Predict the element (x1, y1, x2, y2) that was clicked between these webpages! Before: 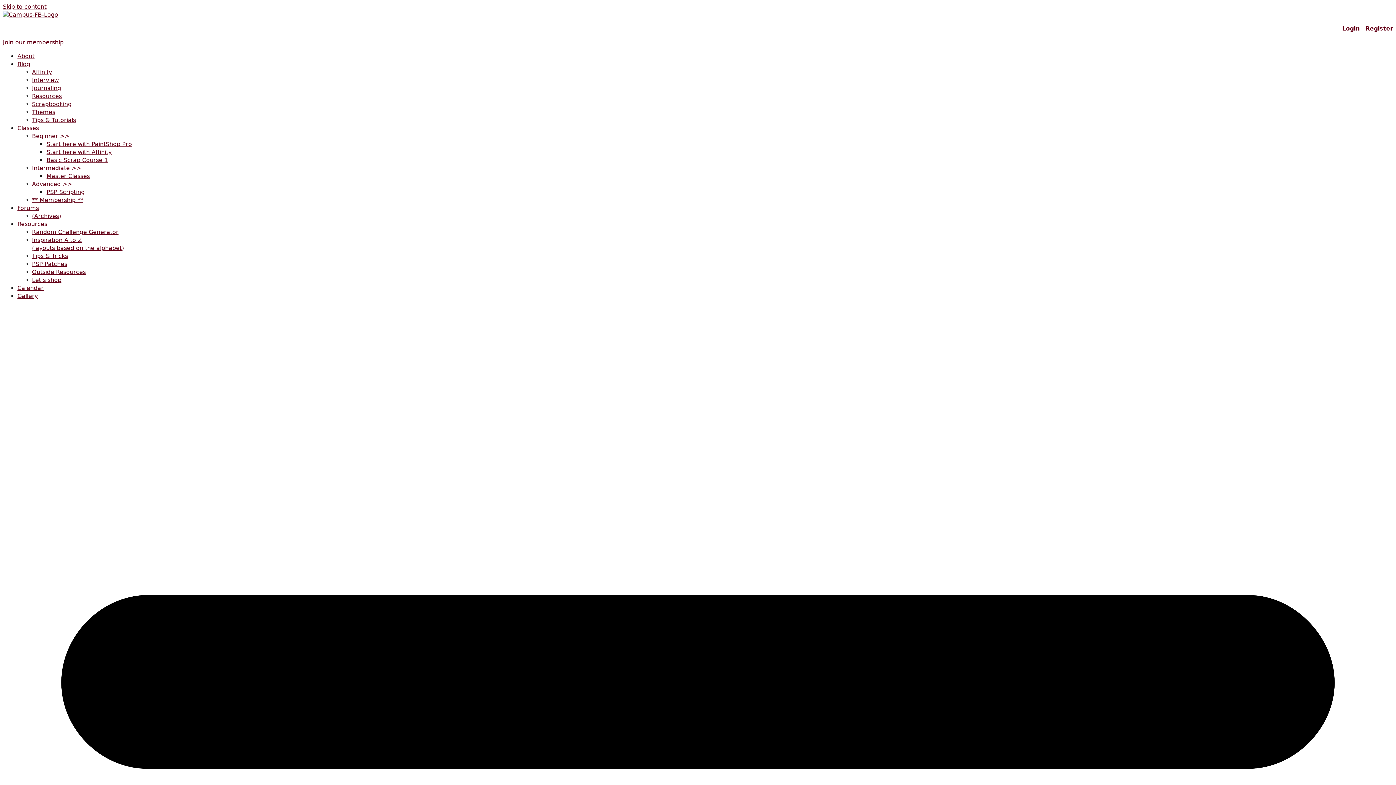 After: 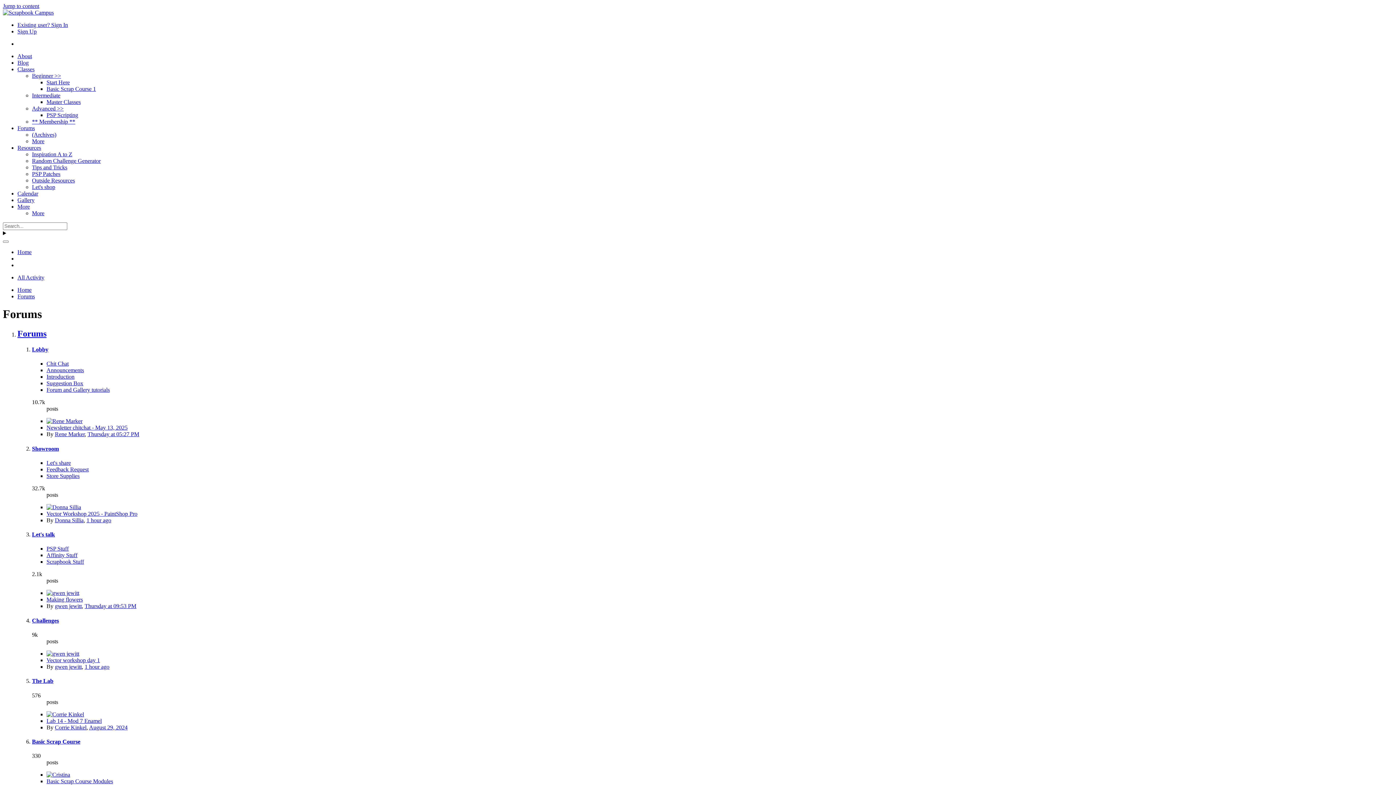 Action: label: Forums bbox: (17, 204, 38, 211)